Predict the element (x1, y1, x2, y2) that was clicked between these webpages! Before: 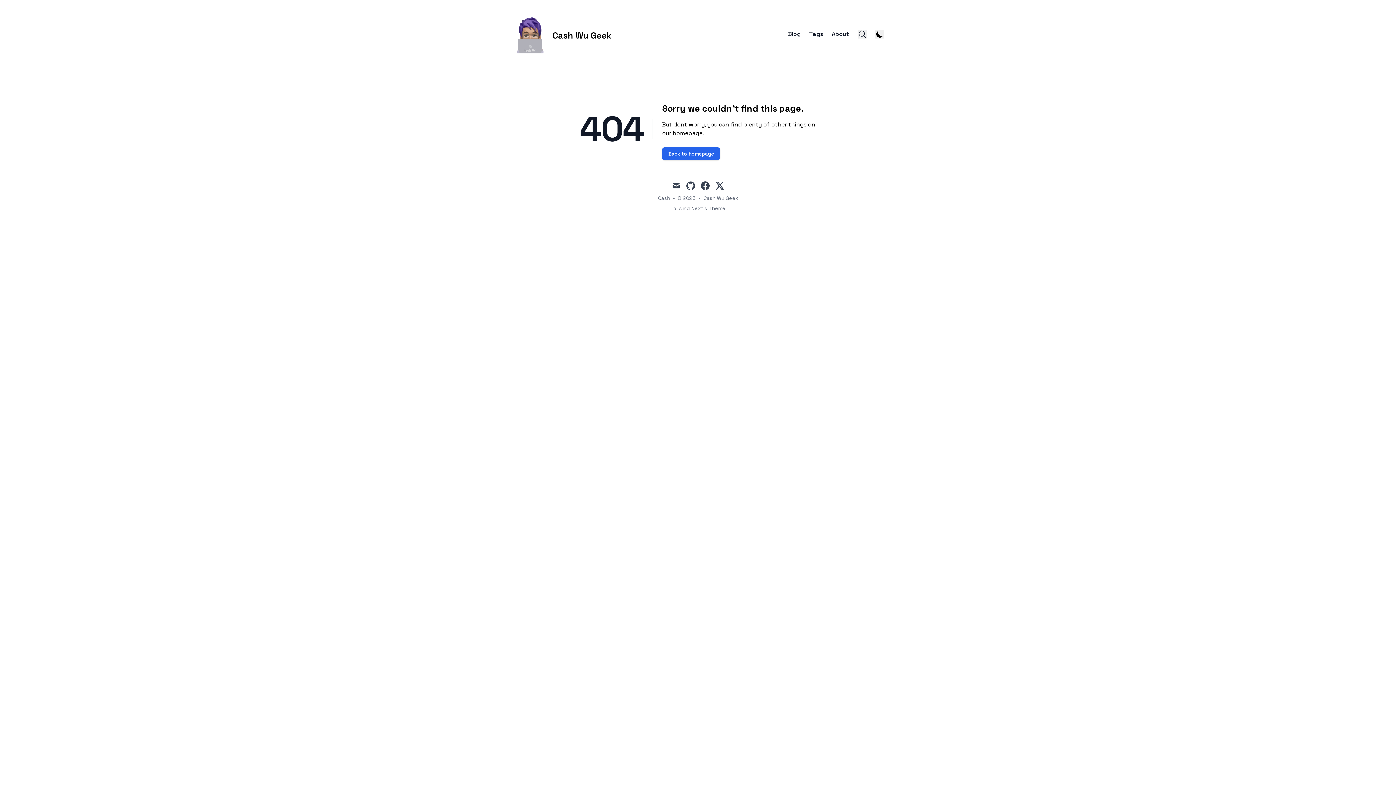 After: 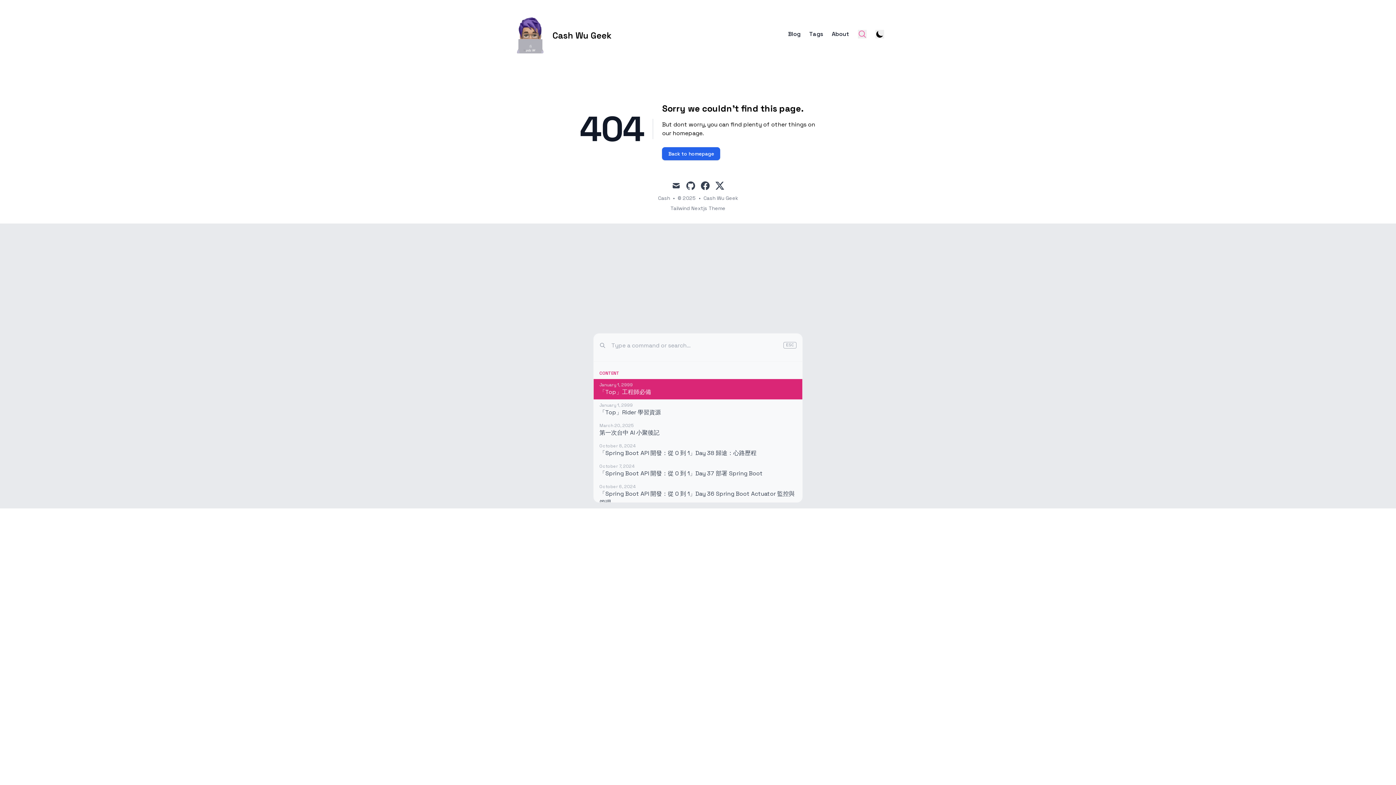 Action: label: Search bbox: (858, 29, 866, 38)